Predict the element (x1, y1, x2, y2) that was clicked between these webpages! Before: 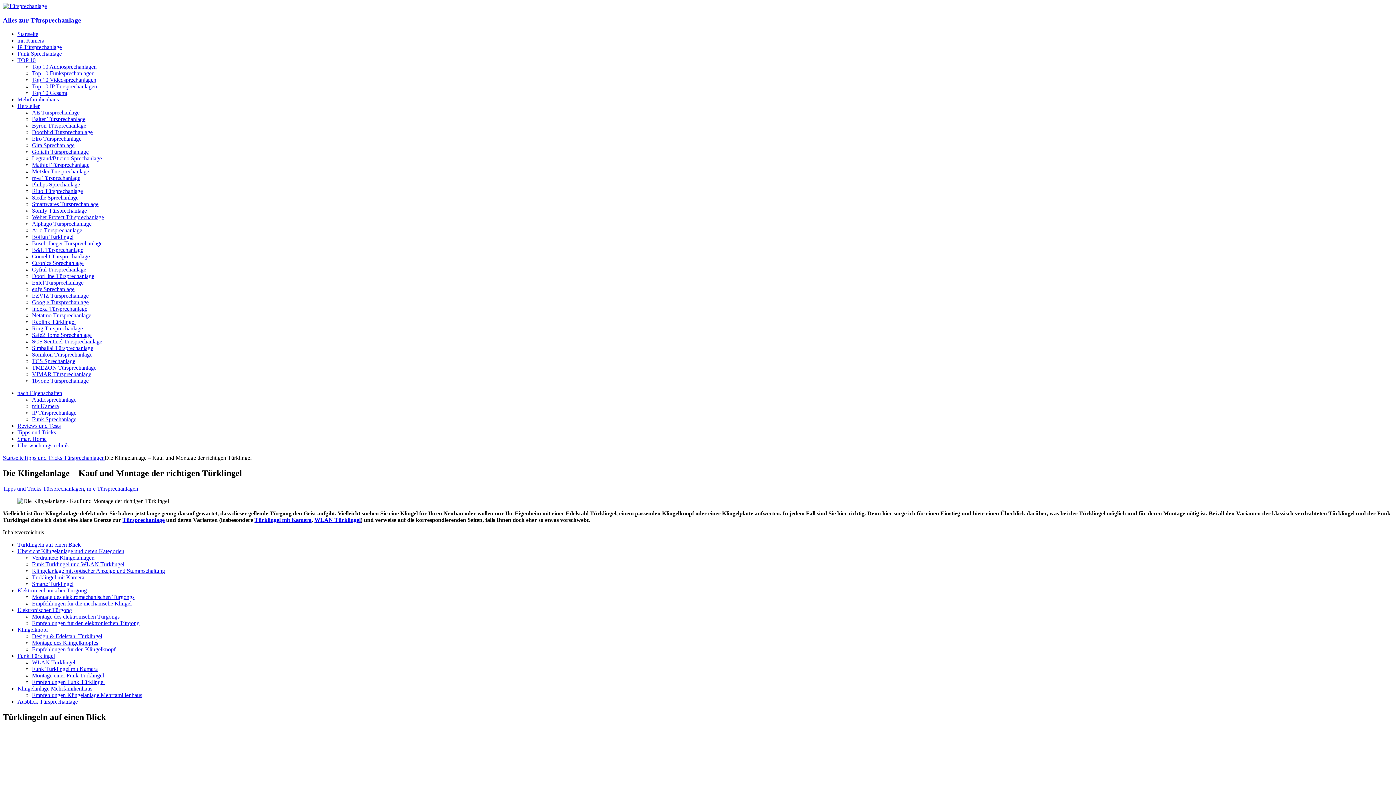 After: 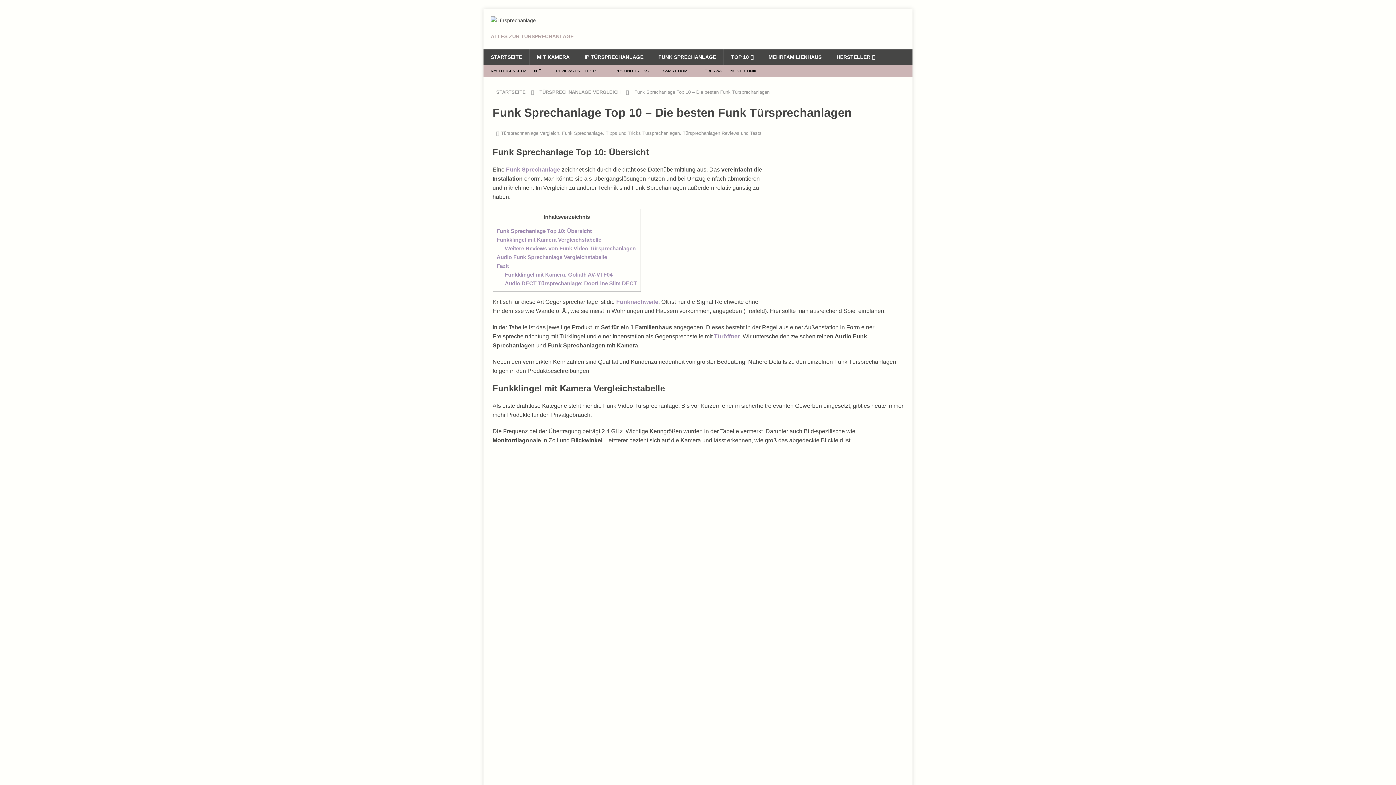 Action: label: Top 10 Funksprechanlagen bbox: (32, 70, 94, 76)